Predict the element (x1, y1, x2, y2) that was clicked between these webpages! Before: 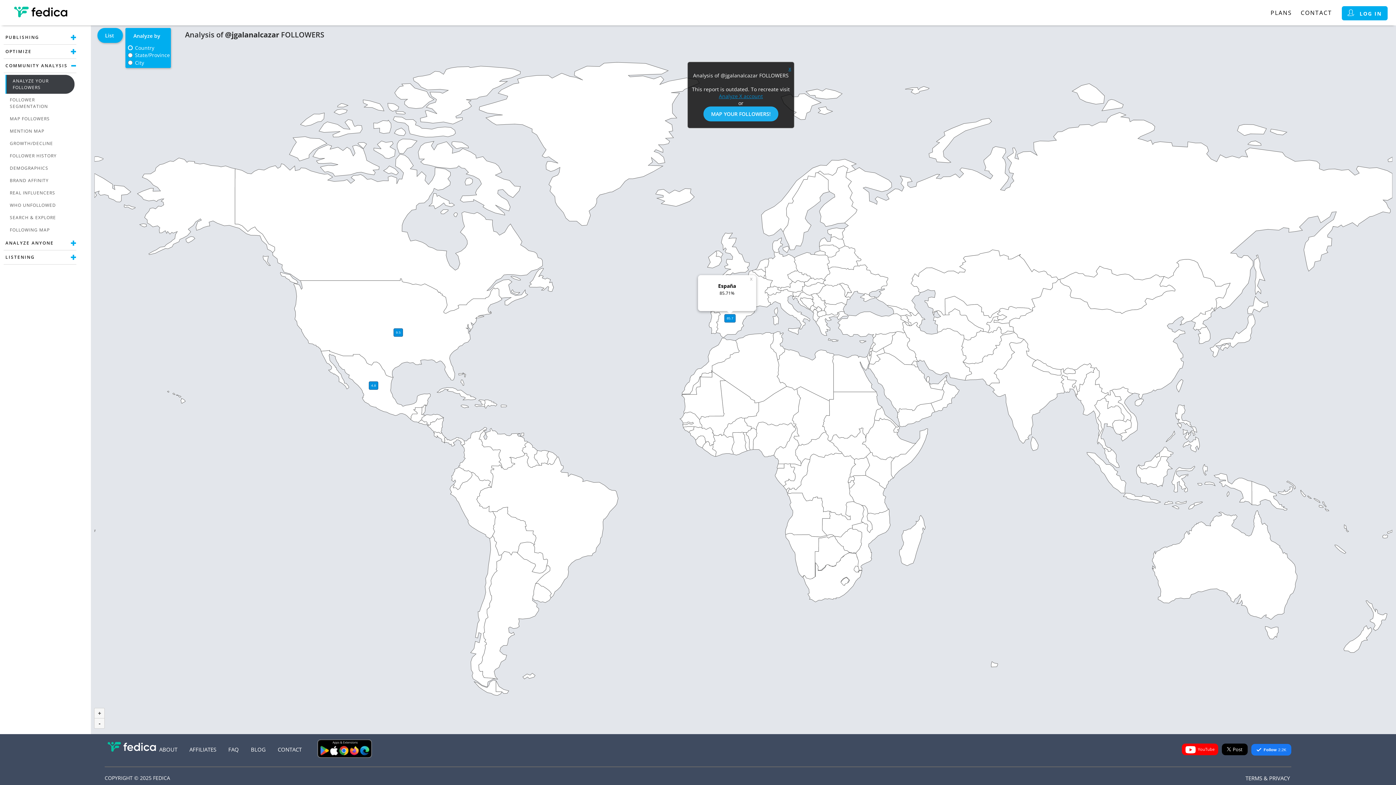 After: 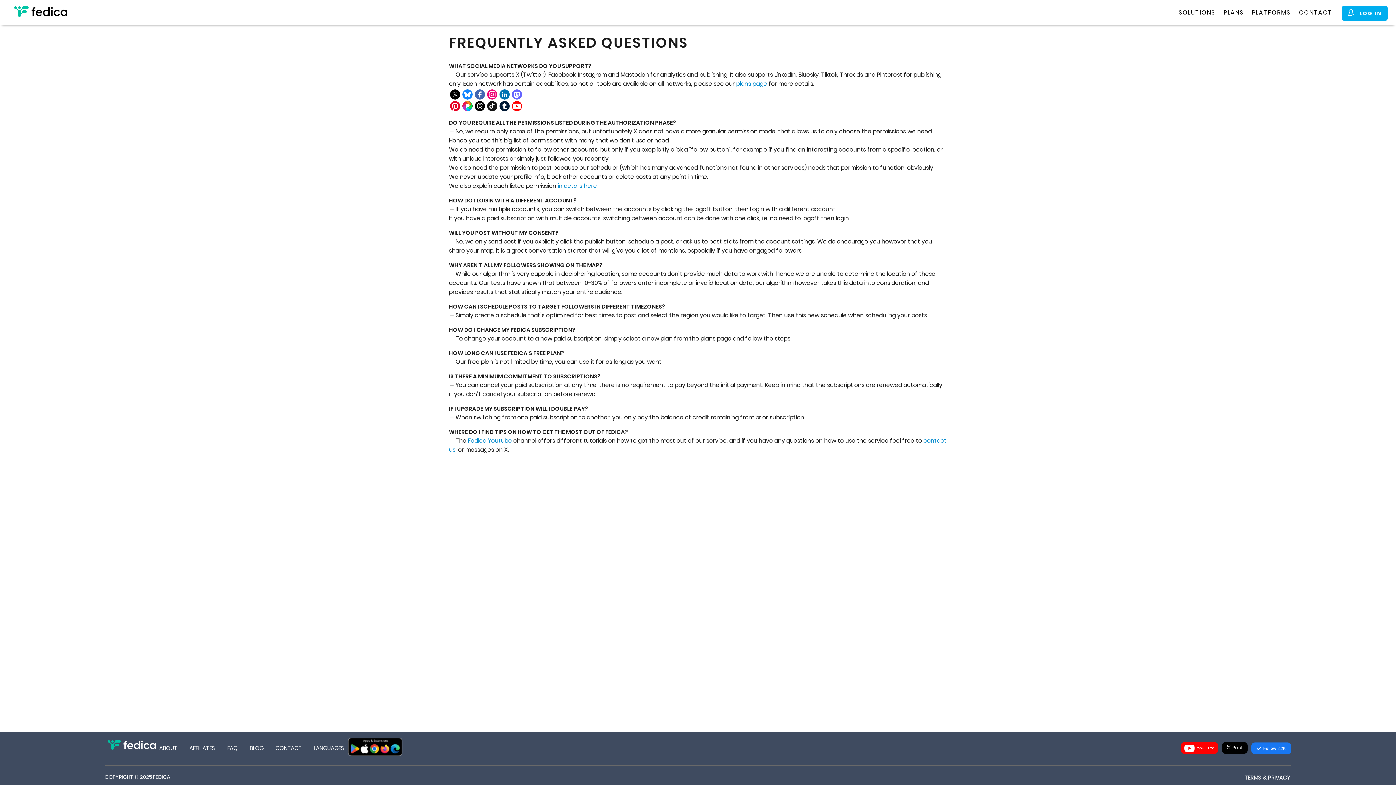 Action: bbox: (228, 746, 238, 753) label: FAQ